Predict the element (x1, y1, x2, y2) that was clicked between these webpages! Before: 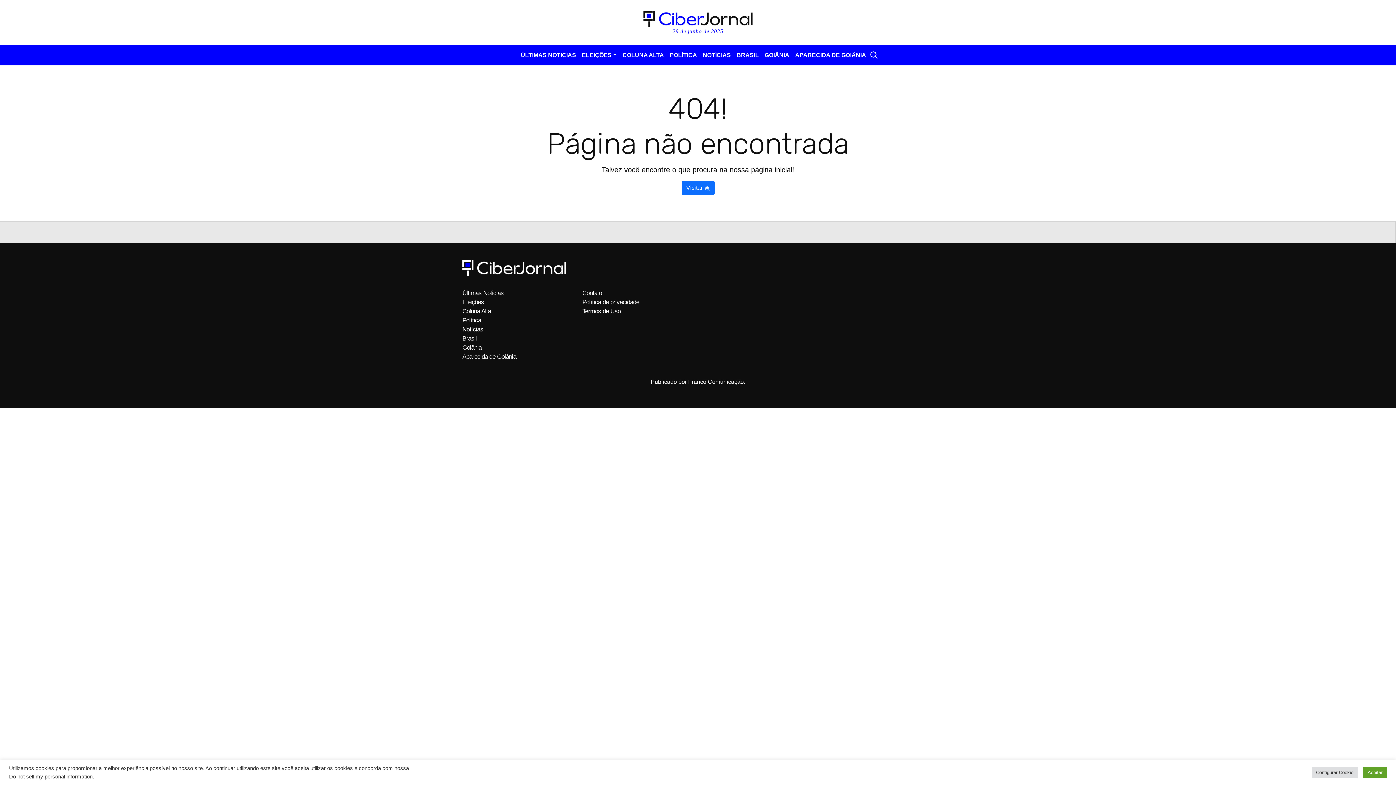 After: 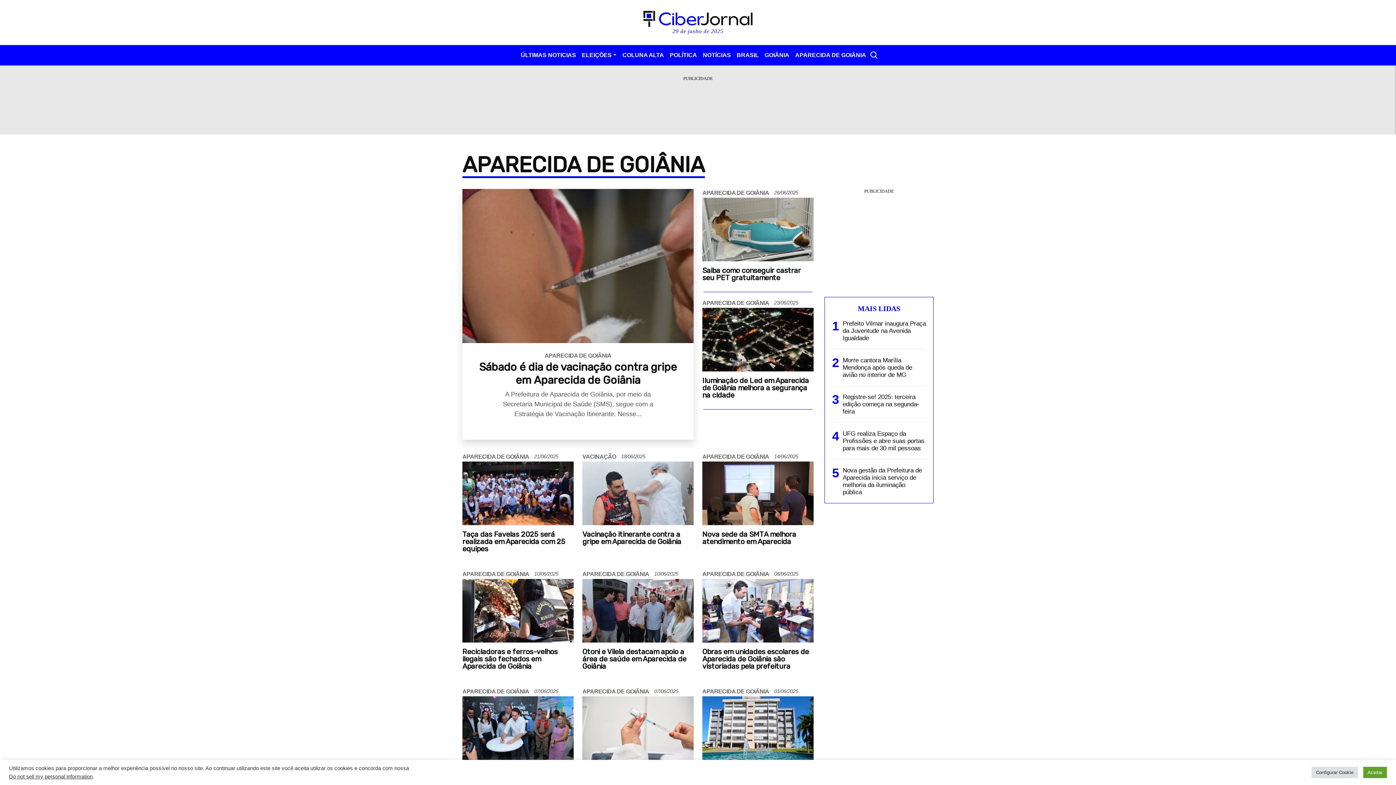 Action: bbox: (462, 352, 516, 361) label: Aparecida de Goiânia